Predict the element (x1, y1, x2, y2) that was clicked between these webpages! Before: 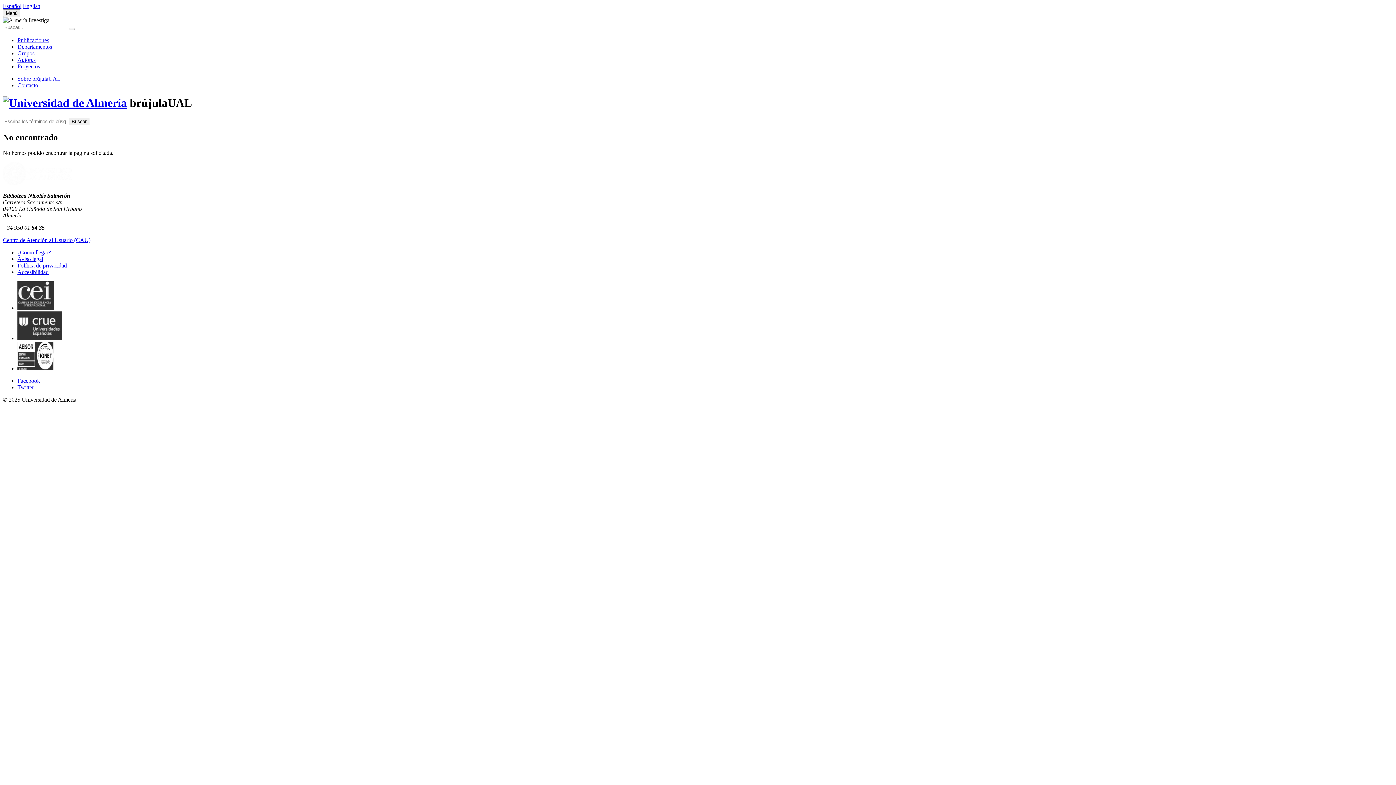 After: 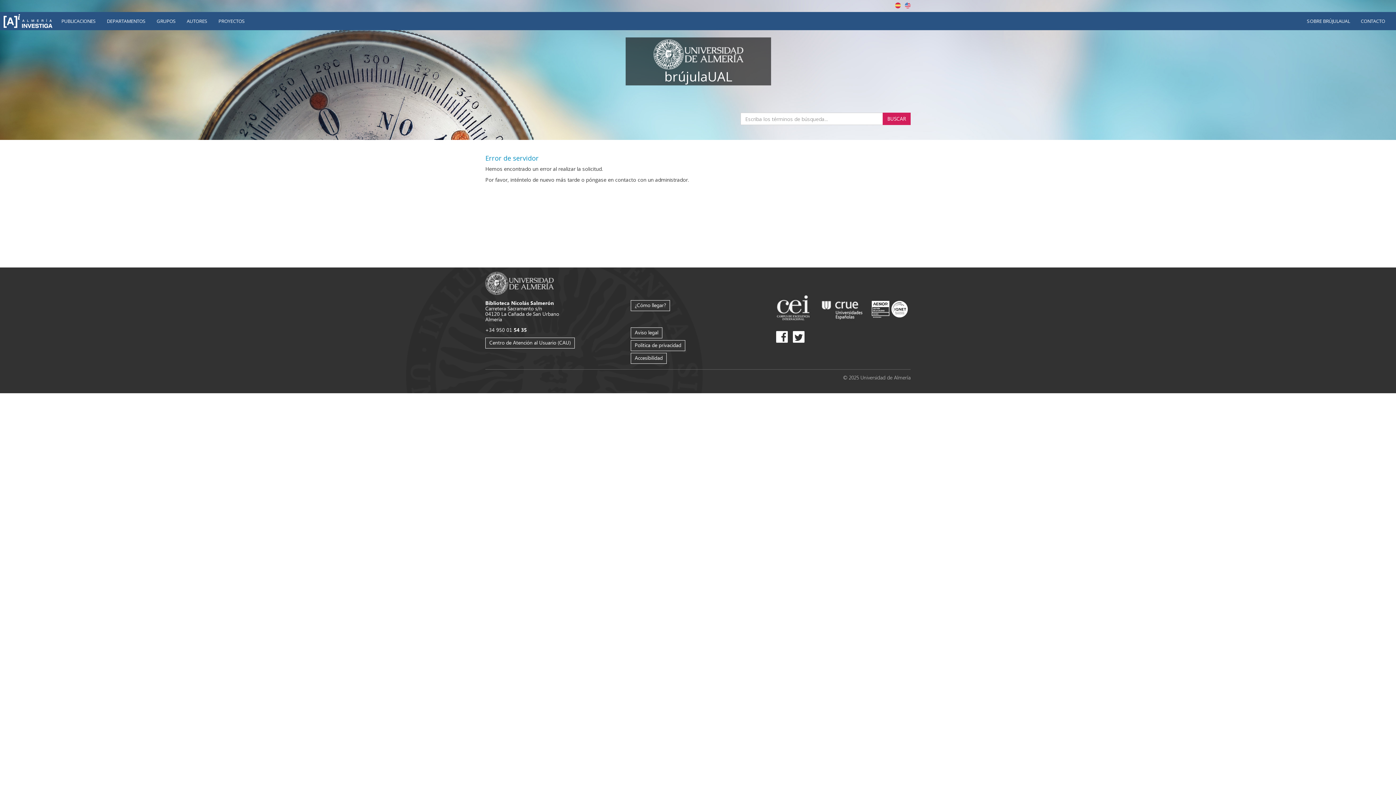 Action: bbox: (2, 96, 126, 109)